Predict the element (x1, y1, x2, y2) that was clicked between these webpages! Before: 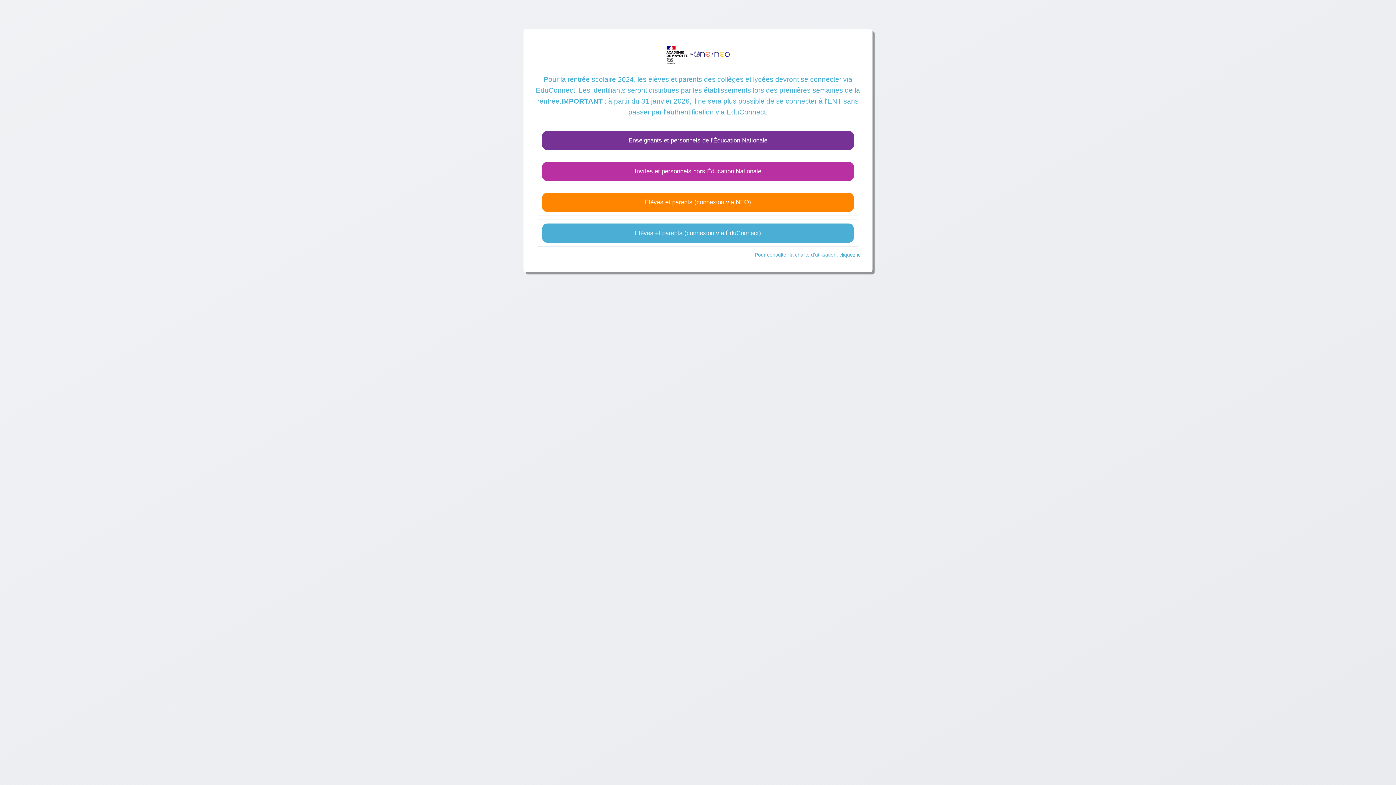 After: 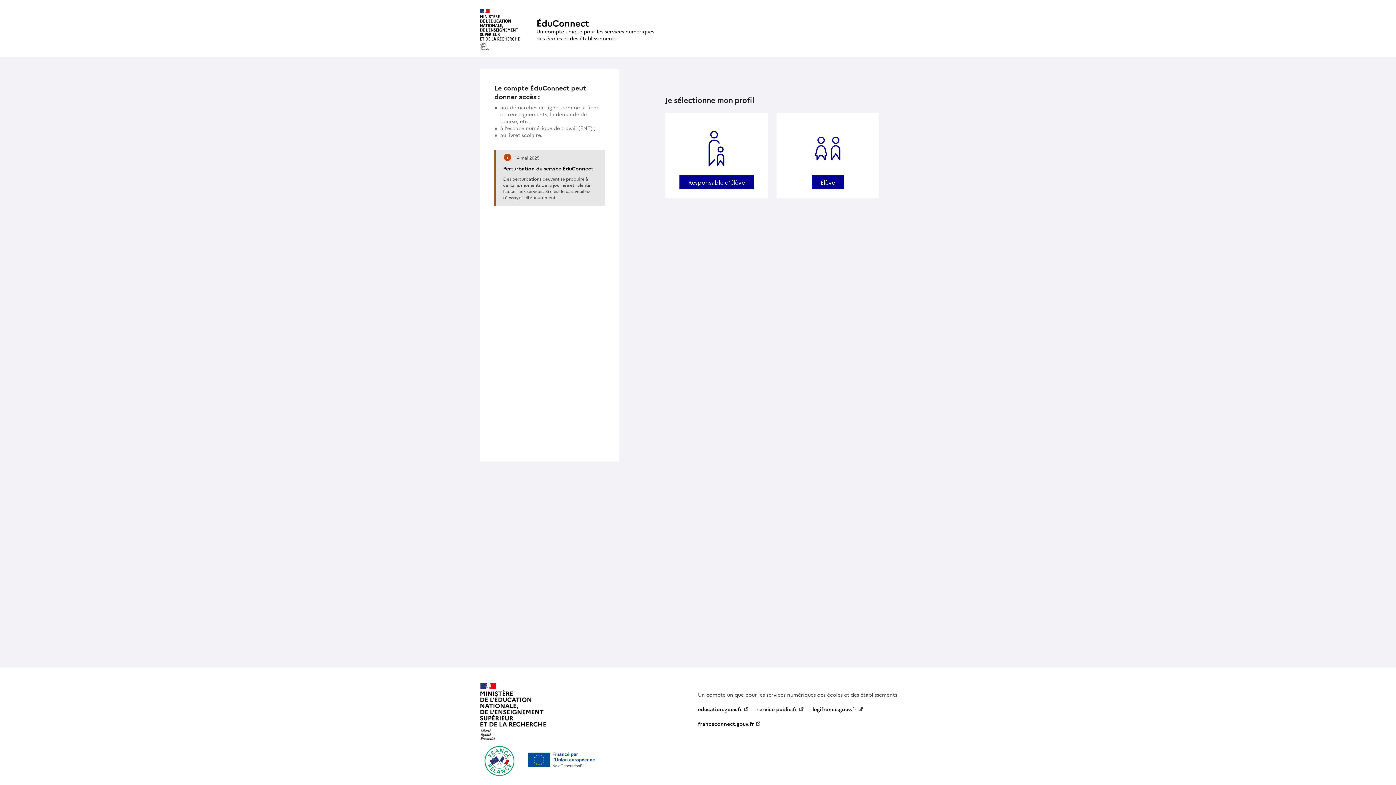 Action: bbox: (542, 223, 854, 242) label: Élèves et parents (connexion via ÉduConnect)